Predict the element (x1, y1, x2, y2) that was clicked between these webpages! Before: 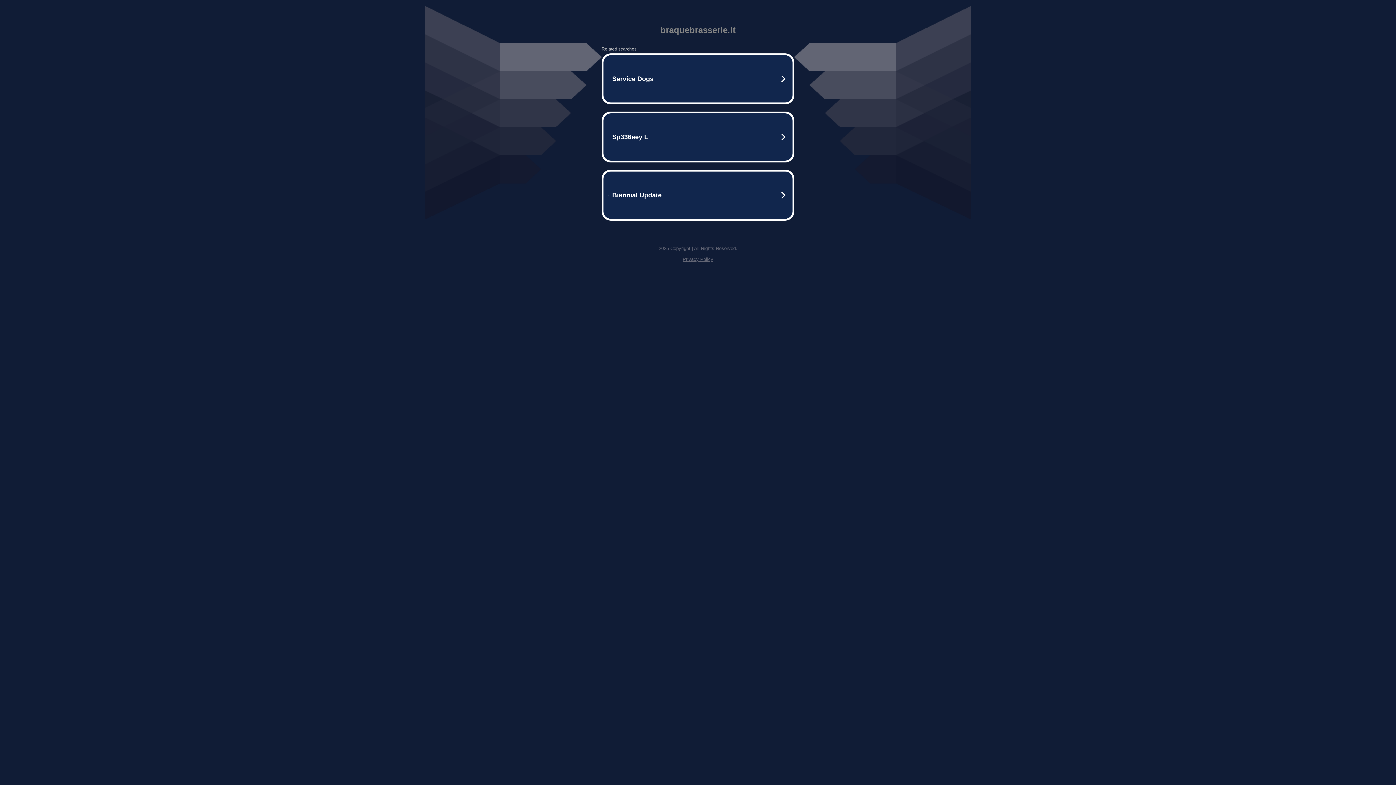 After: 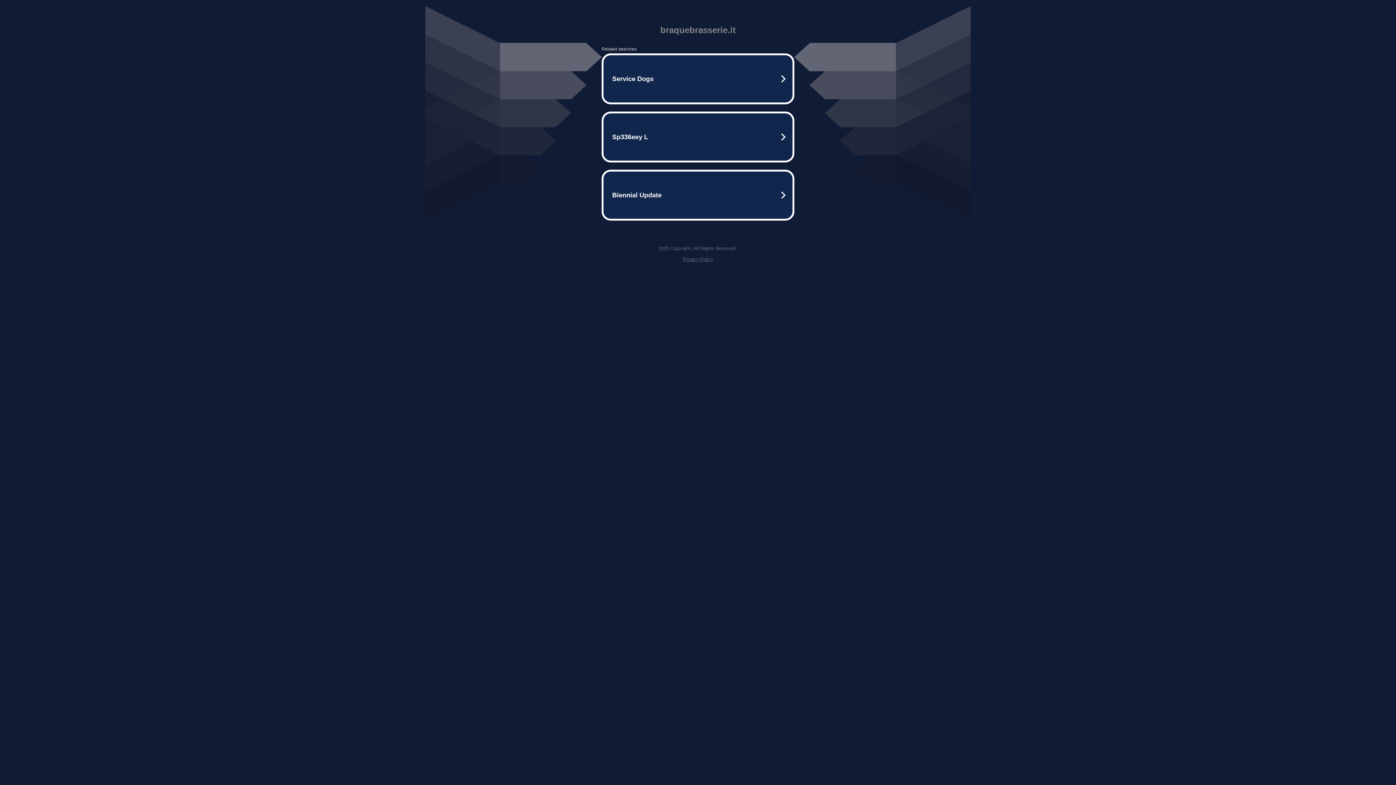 Action: label: Privacy Policy bbox: (682, 256, 713, 262)